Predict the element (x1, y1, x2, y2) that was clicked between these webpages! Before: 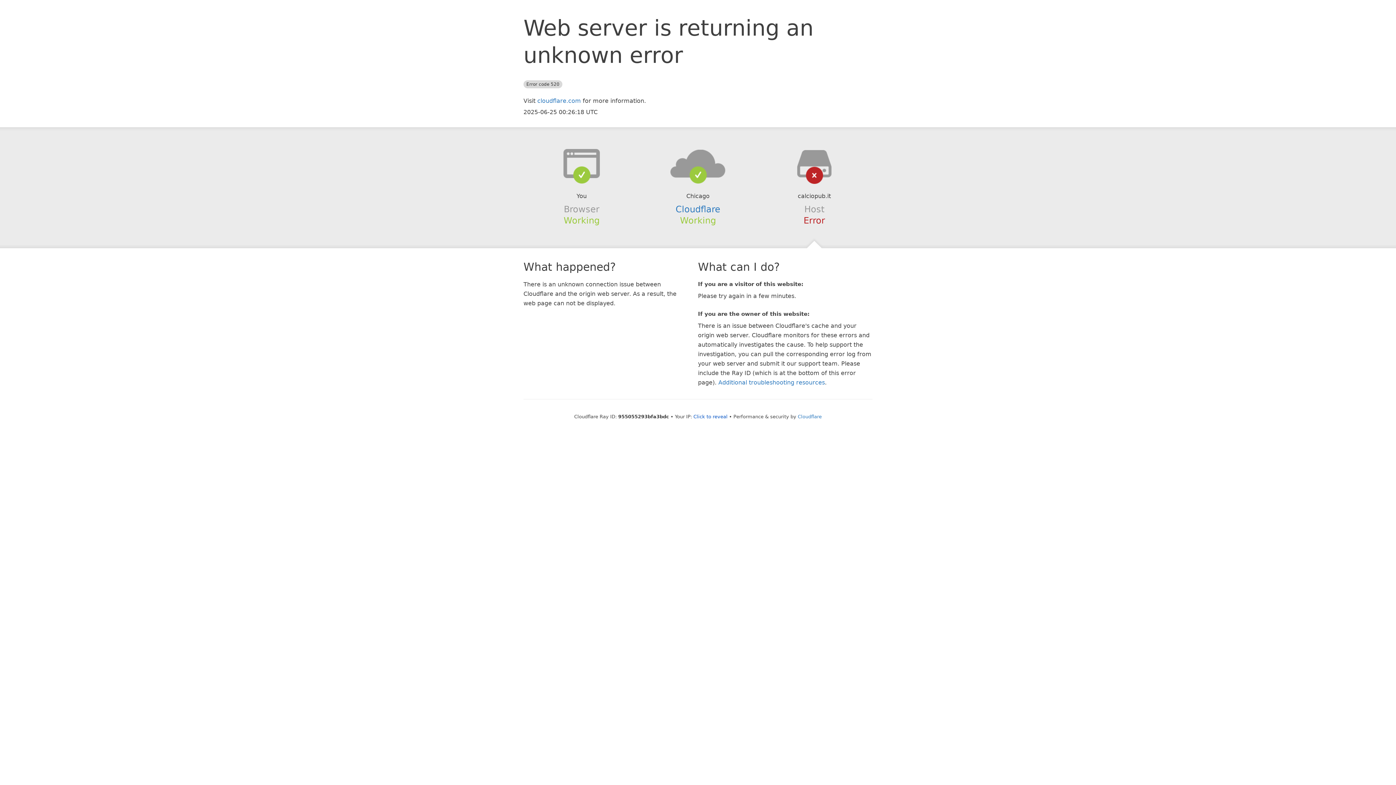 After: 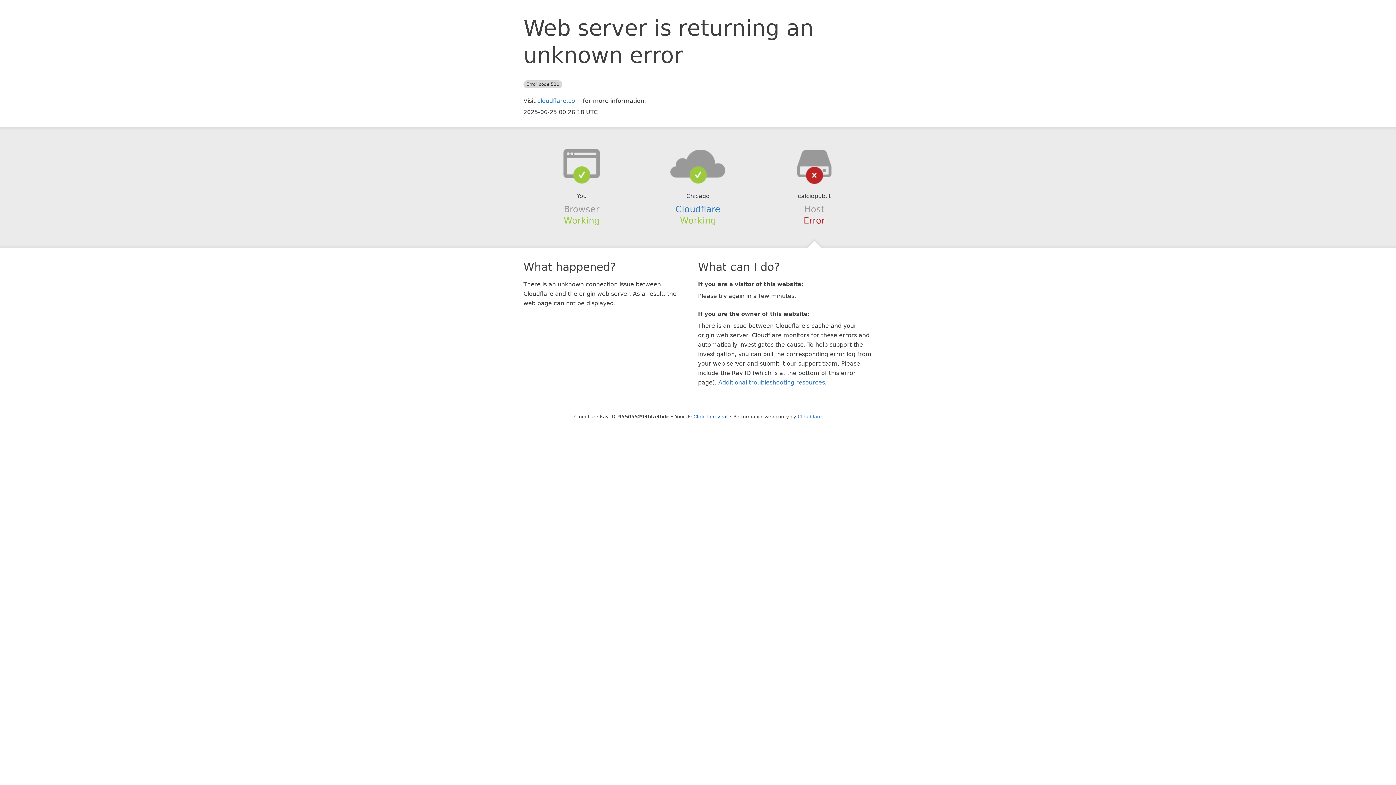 Action: bbox: (639, 148, 756, 178)